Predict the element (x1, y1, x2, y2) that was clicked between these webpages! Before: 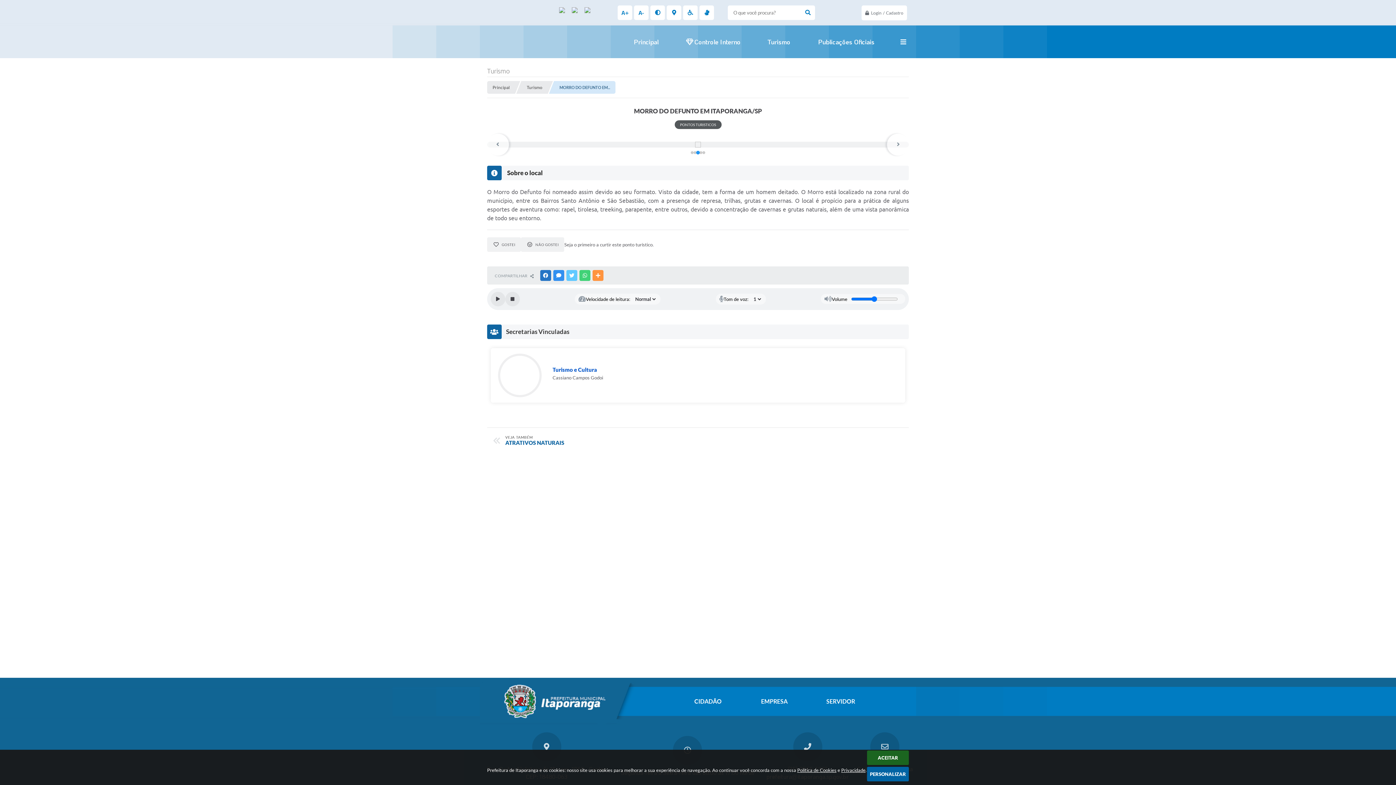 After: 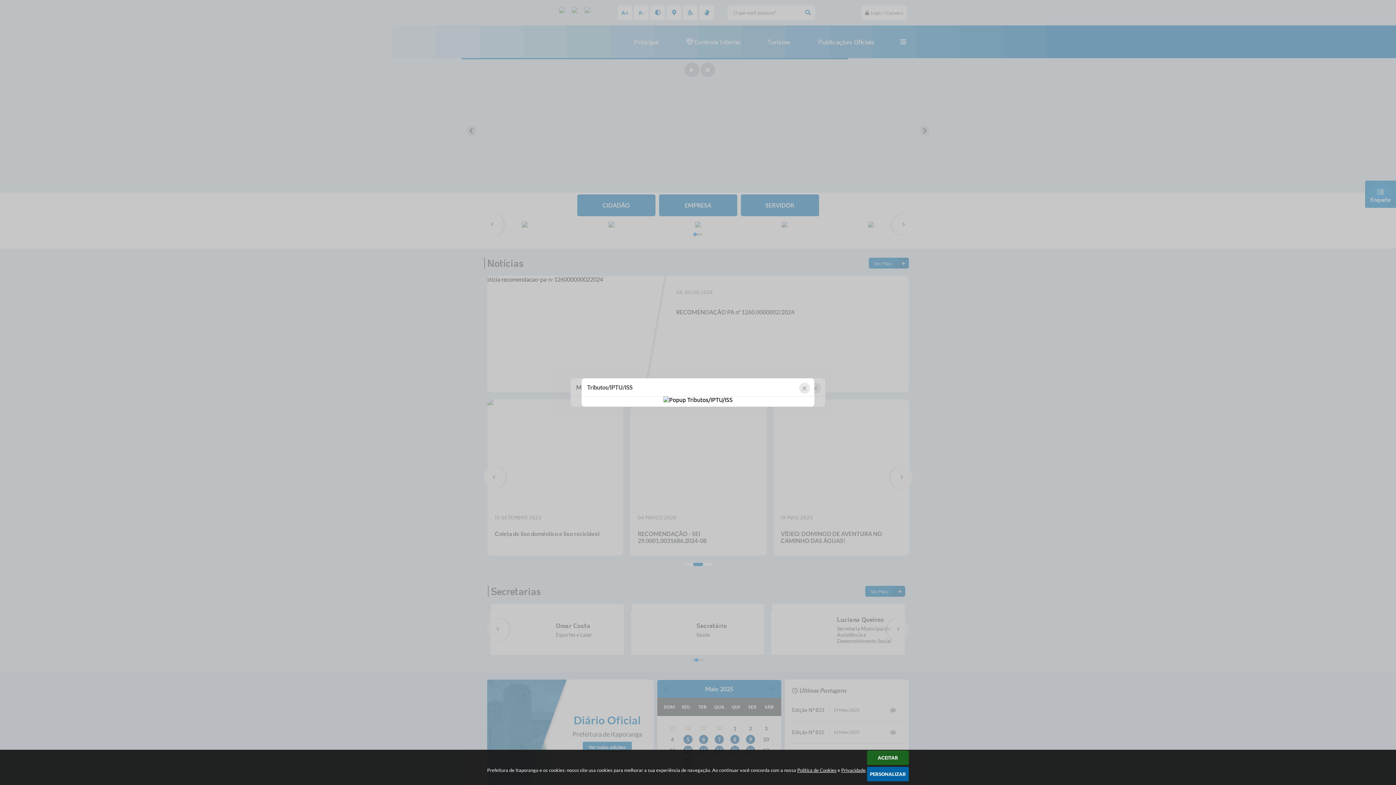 Action: label: Principal bbox: (625, 37, 667, 46)